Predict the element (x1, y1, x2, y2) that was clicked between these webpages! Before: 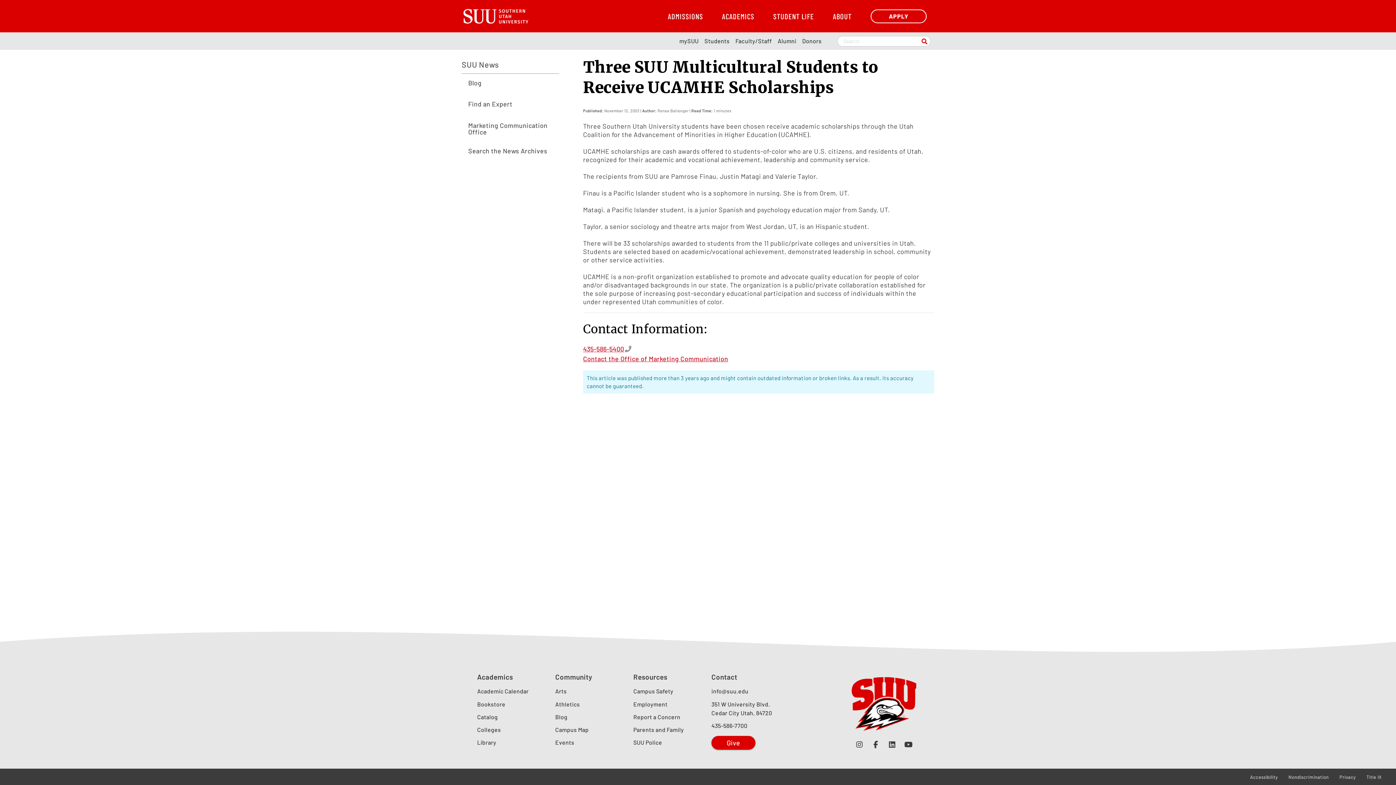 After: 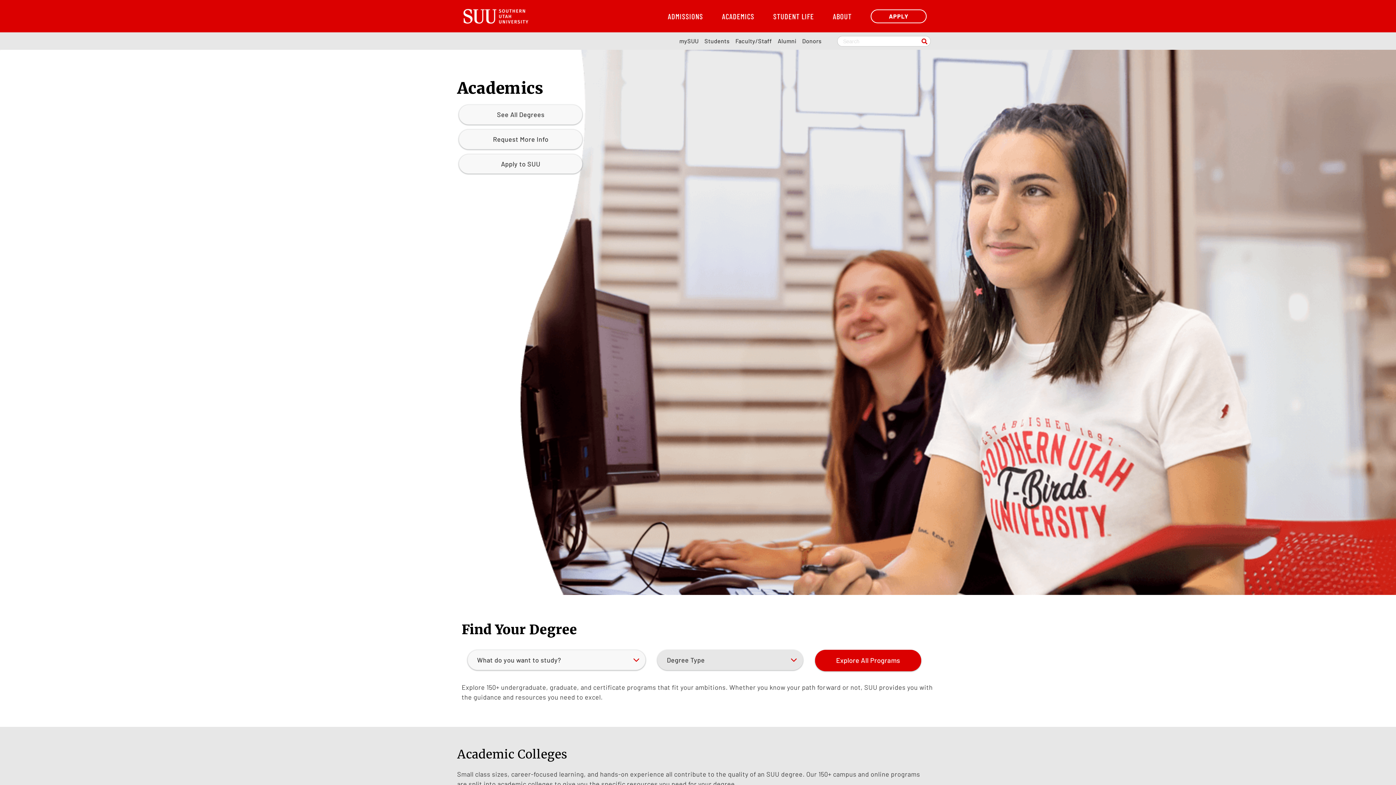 Action: label: Colleges bbox: (477, 726, 501, 733)